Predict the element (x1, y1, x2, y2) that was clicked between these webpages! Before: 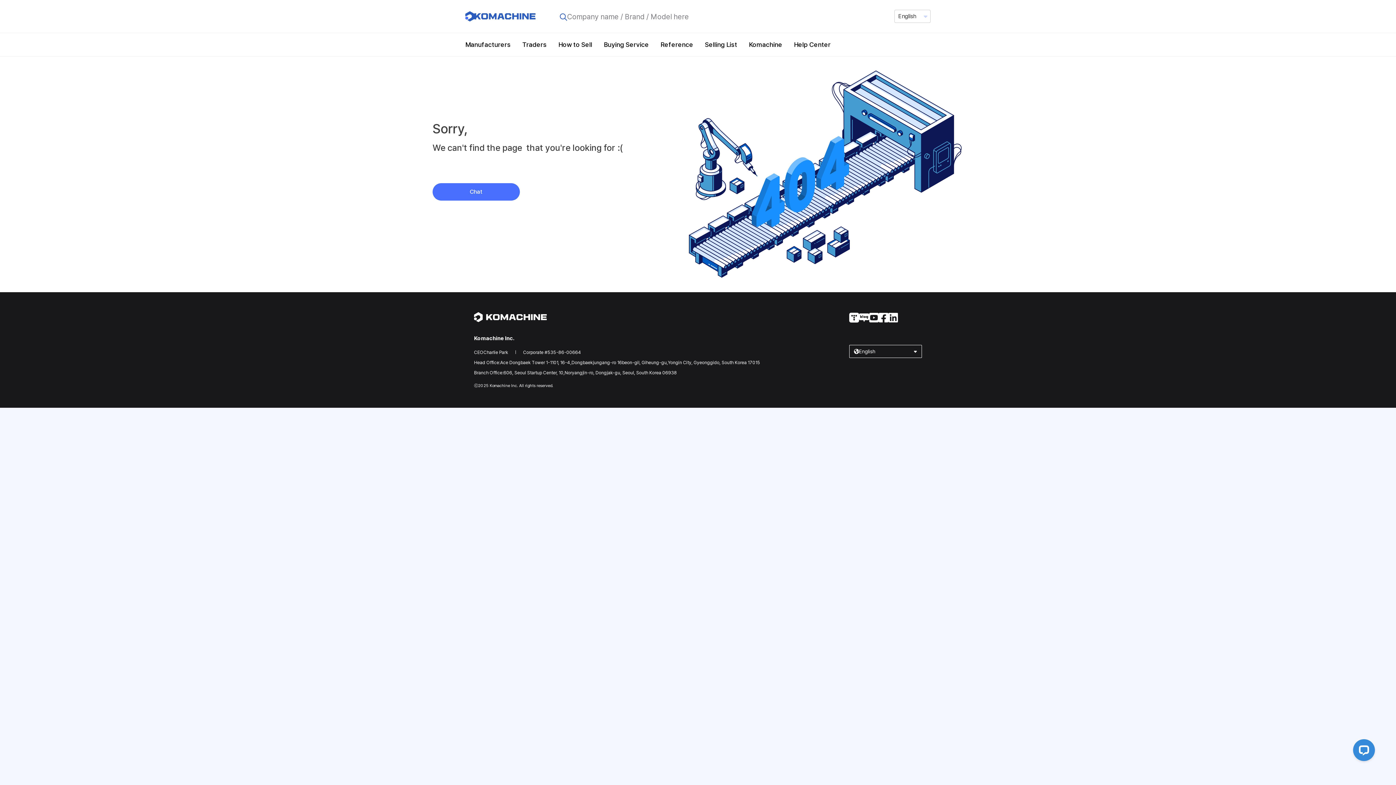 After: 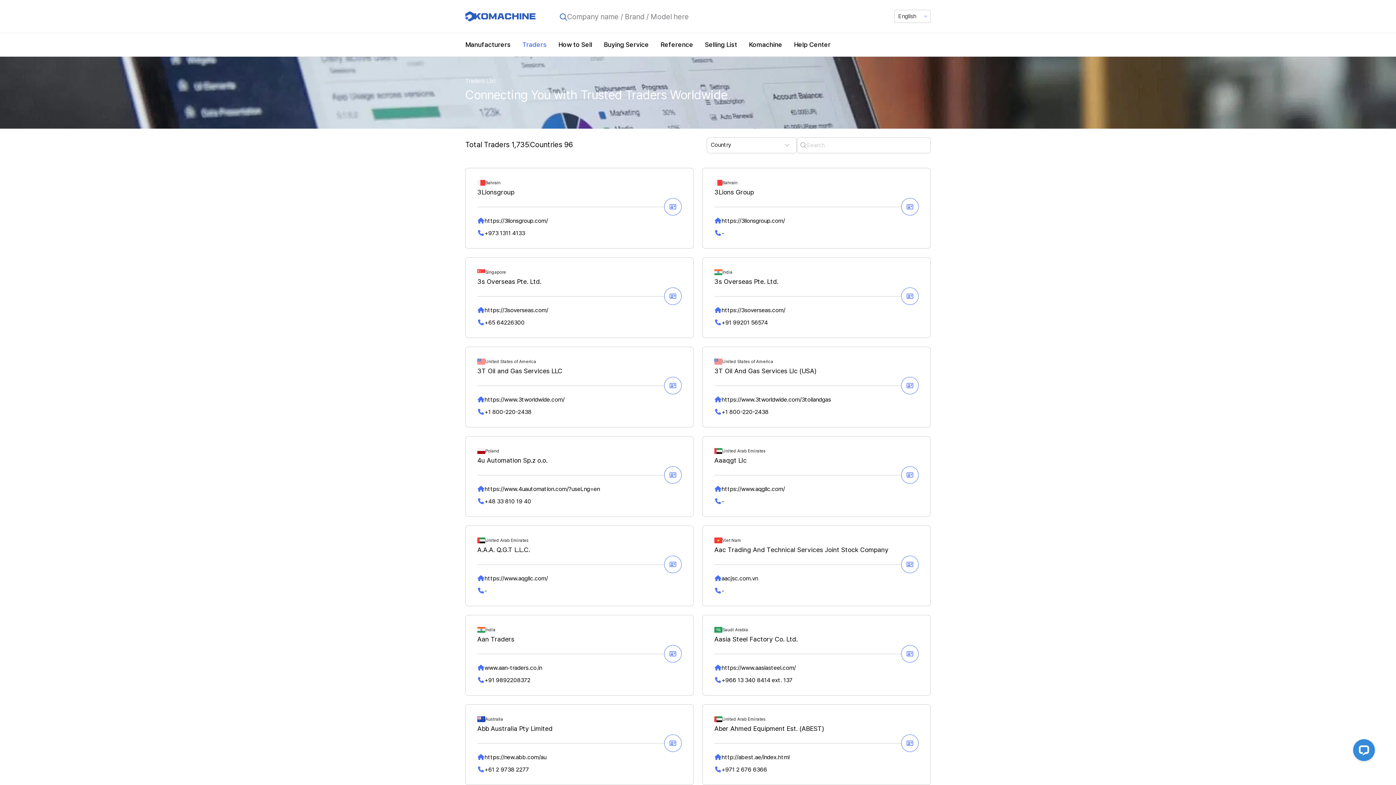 Action: bbox: (516, 33, 552, 55) label: Traders